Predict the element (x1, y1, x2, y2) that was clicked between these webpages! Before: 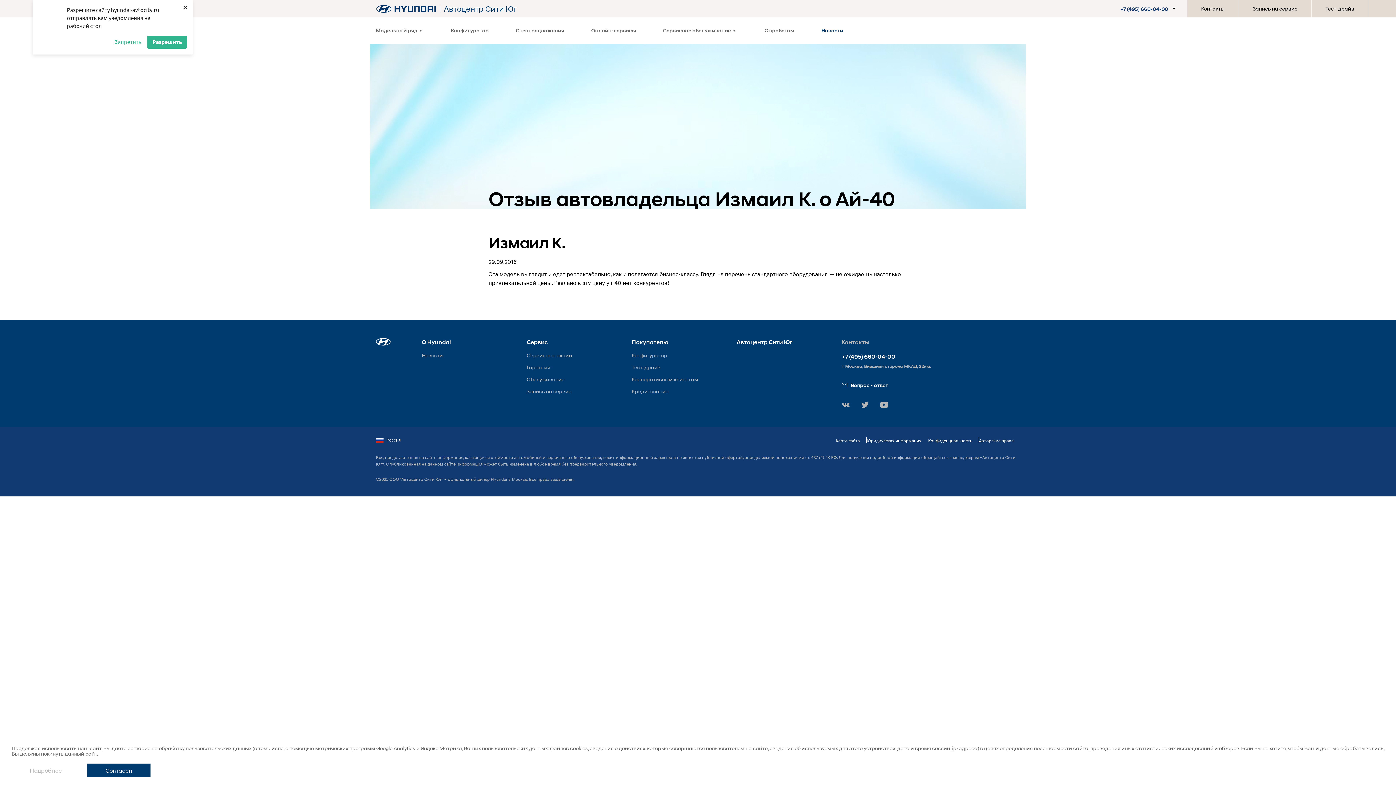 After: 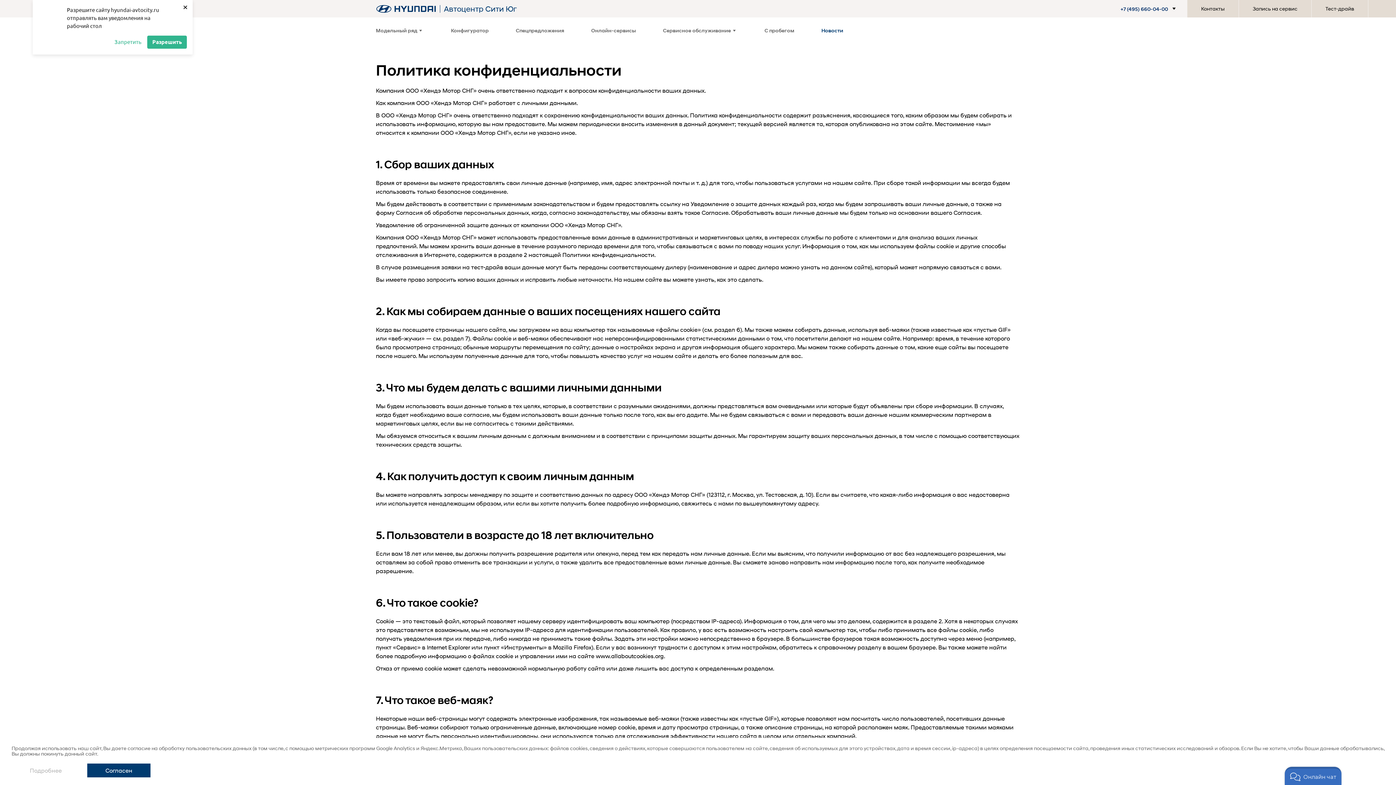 Action: bbox: (928, 438, 972, 443) label: Конфиденциальность